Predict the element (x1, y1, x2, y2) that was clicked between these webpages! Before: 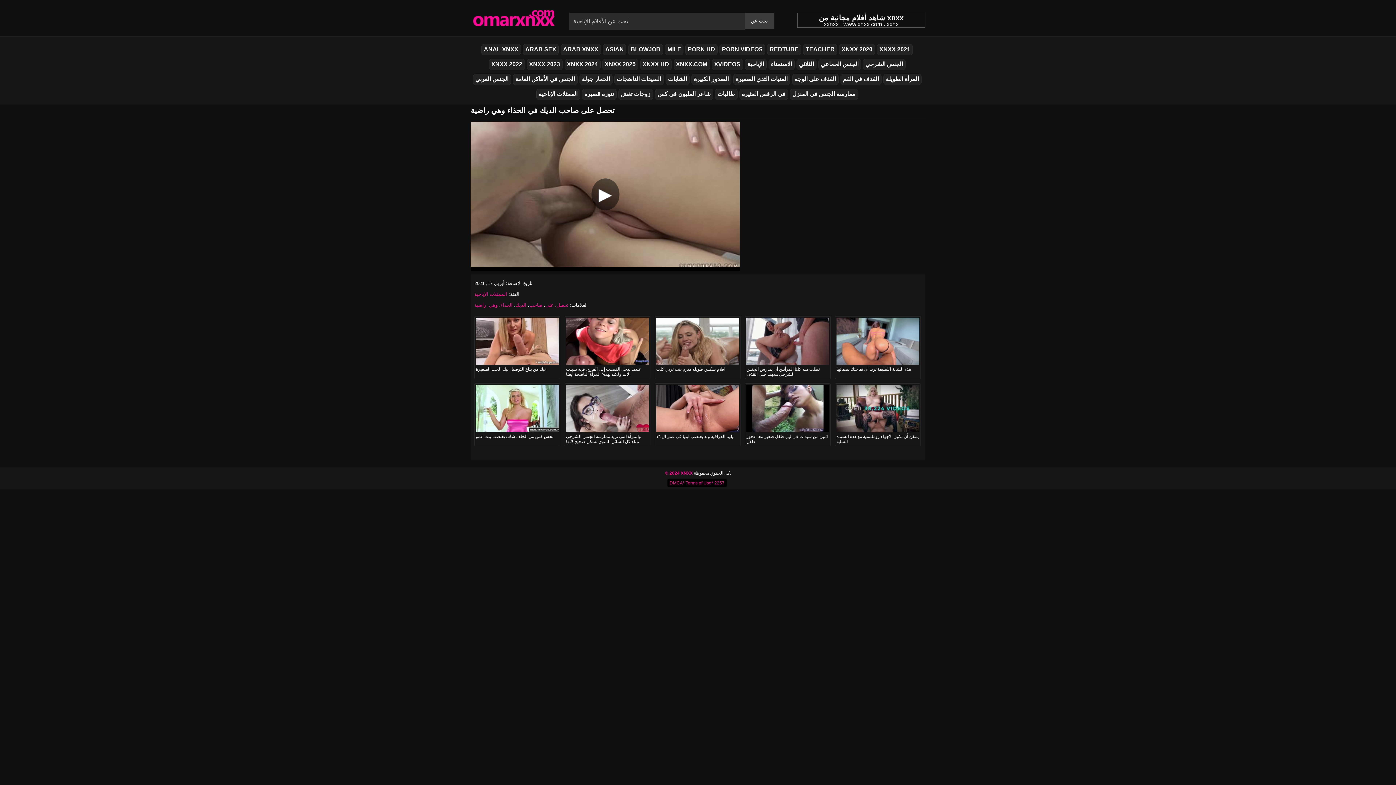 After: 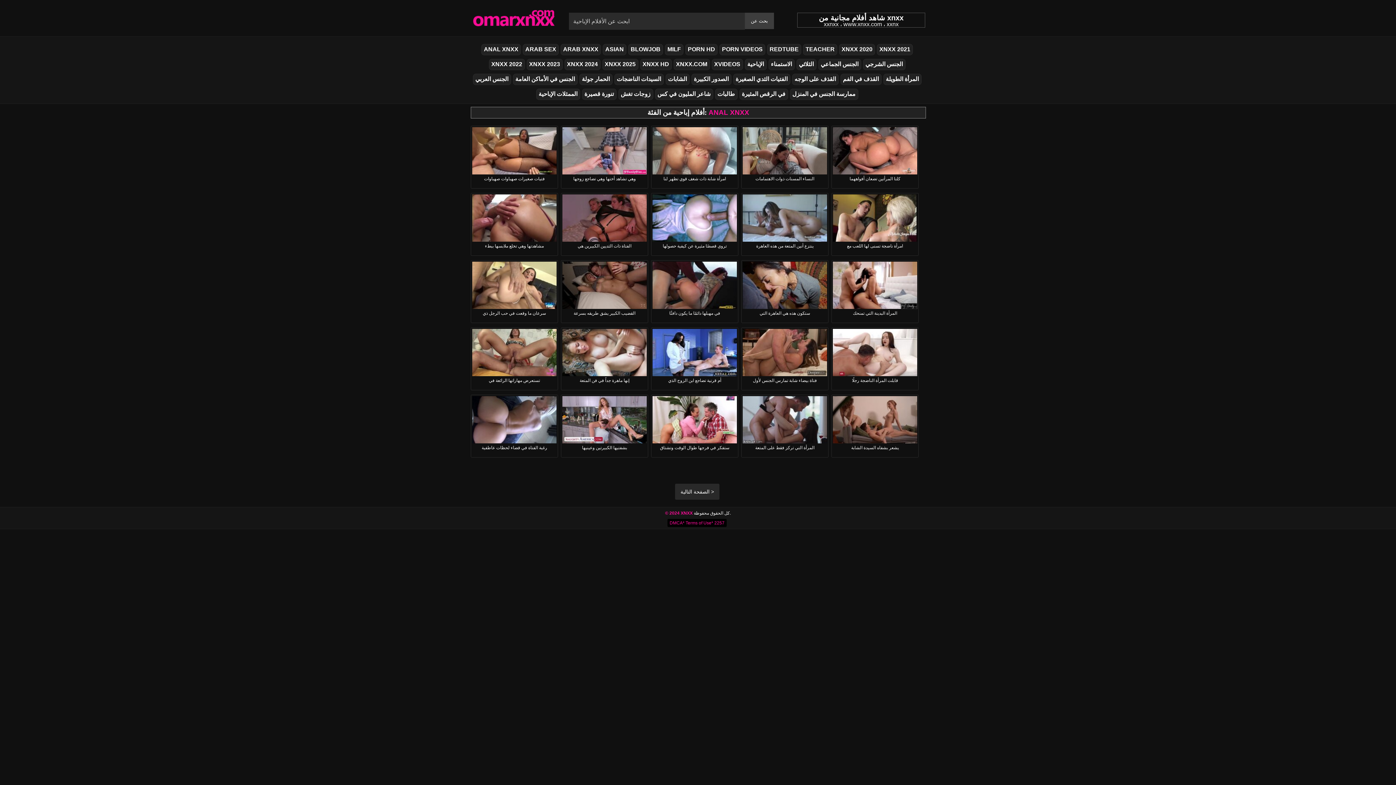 Action: label: ANAL XNXX bbox: (481, 44, 521, 55)